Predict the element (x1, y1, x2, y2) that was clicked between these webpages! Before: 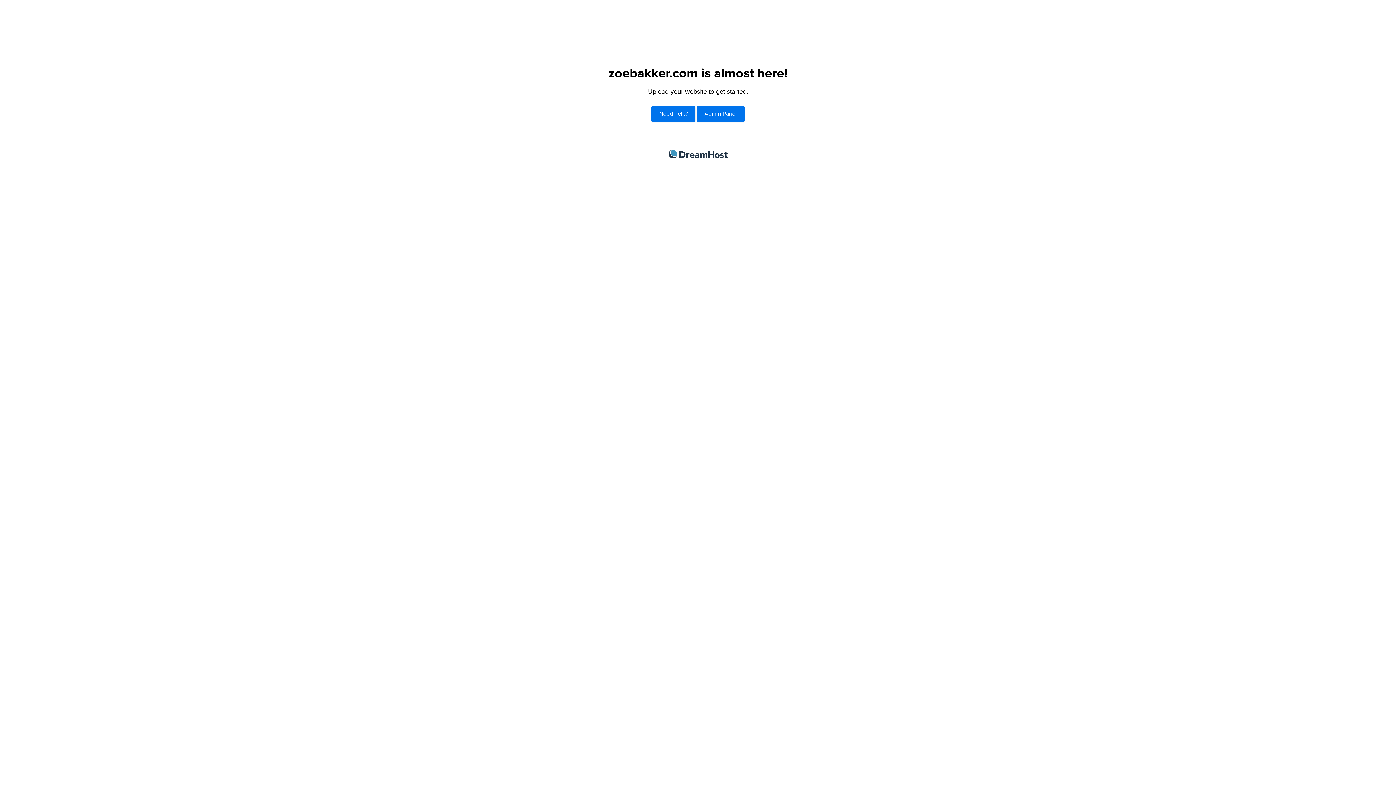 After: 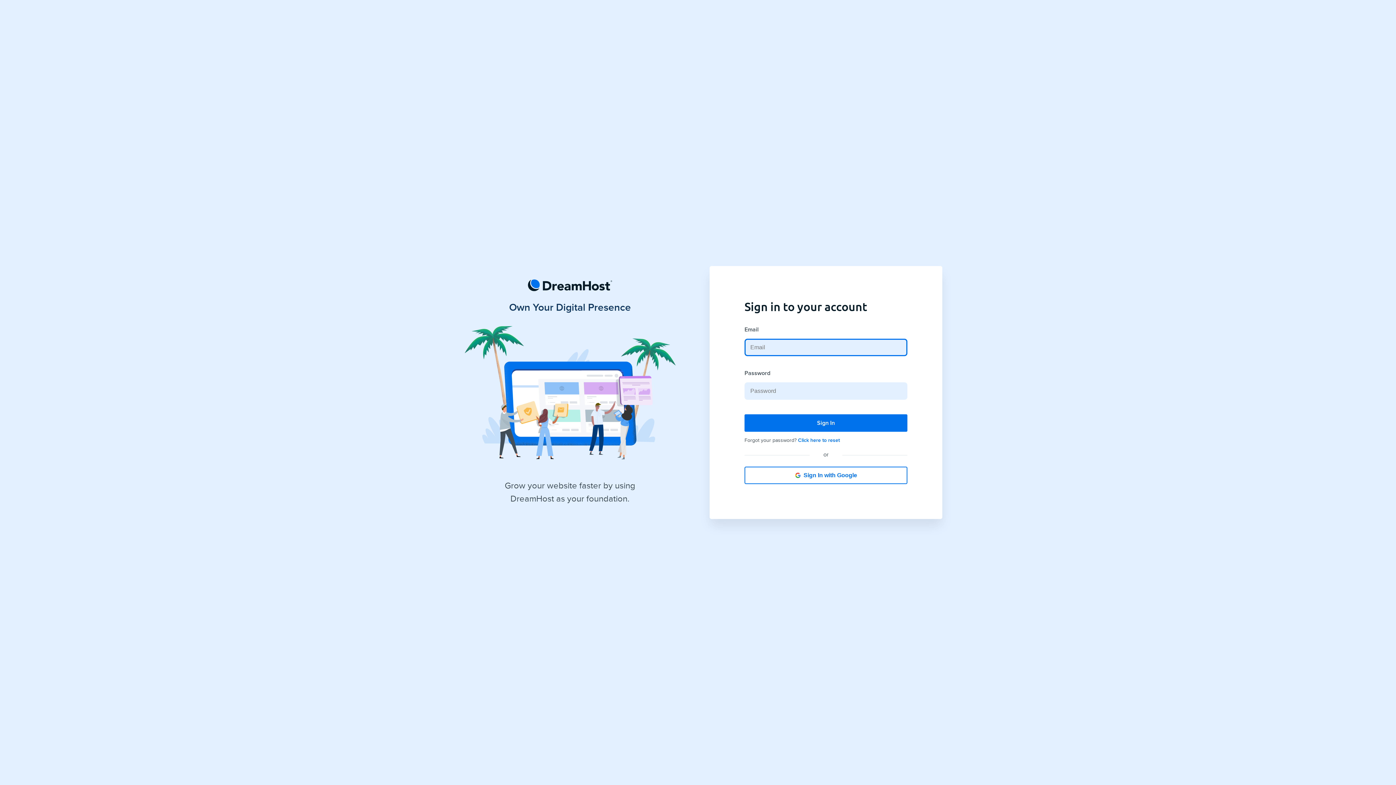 Action: label: Admin Panel bbox: (697, 106, 744, 121)